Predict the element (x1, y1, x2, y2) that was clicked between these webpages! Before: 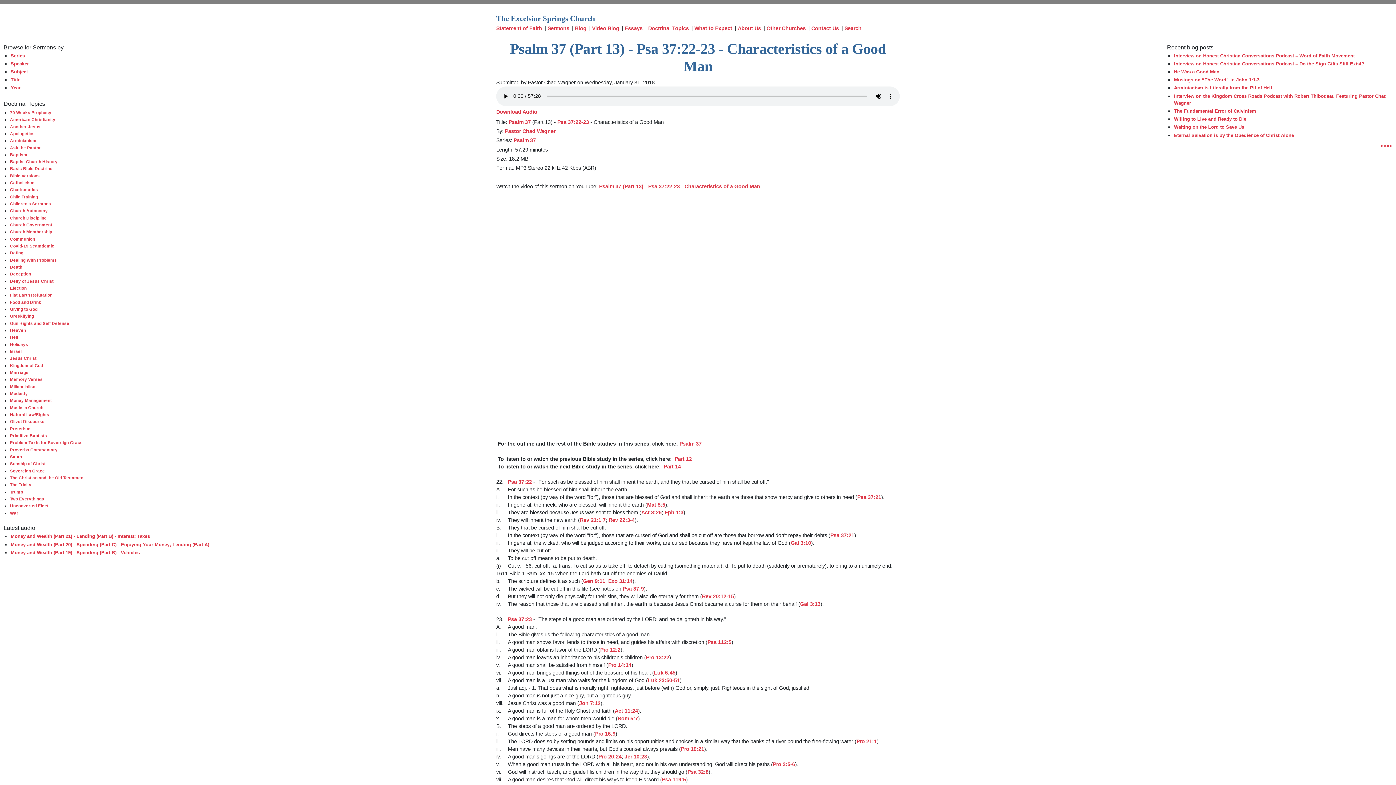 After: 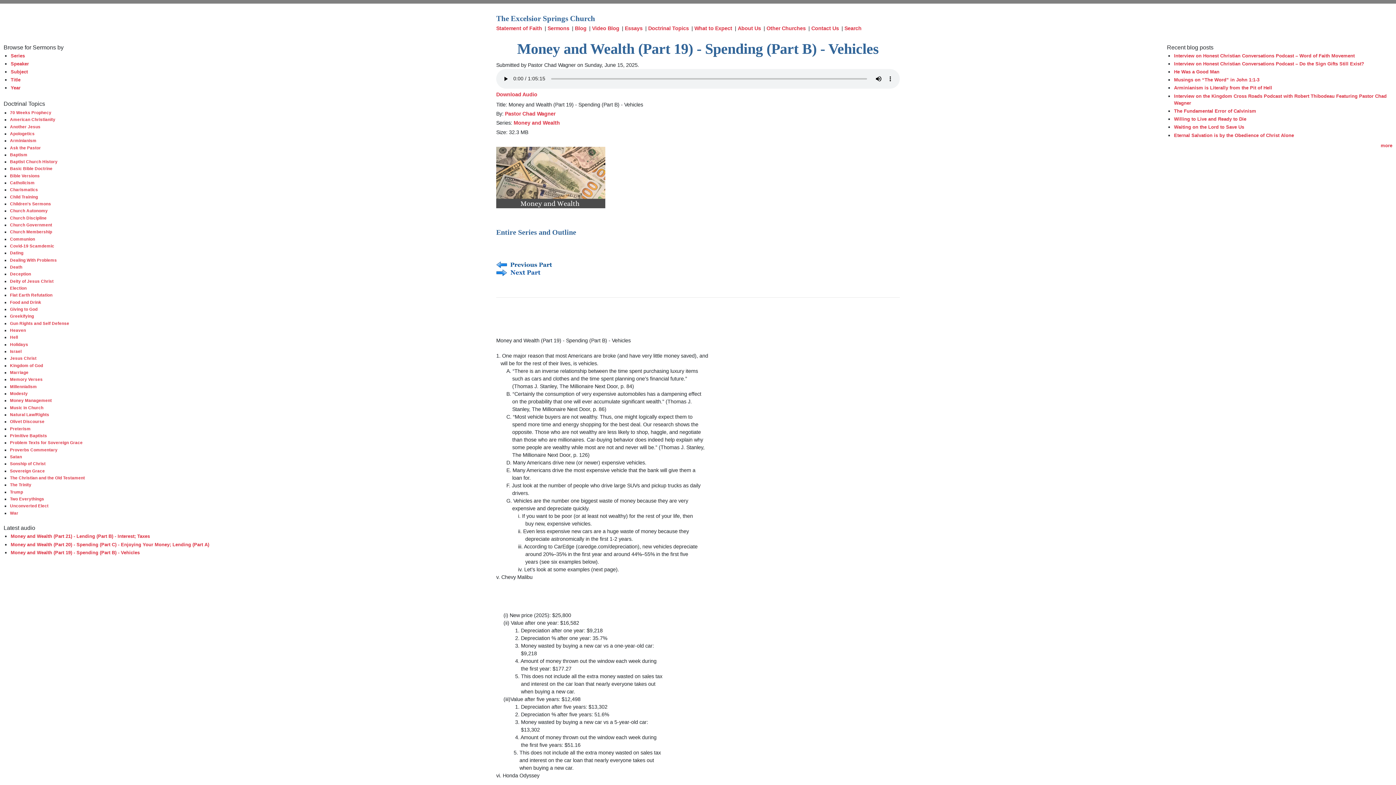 Action: bbox: (10, 550, 139, 555) label: Money and Wealth (Part 19) - Spending (Part B) - Vehicles